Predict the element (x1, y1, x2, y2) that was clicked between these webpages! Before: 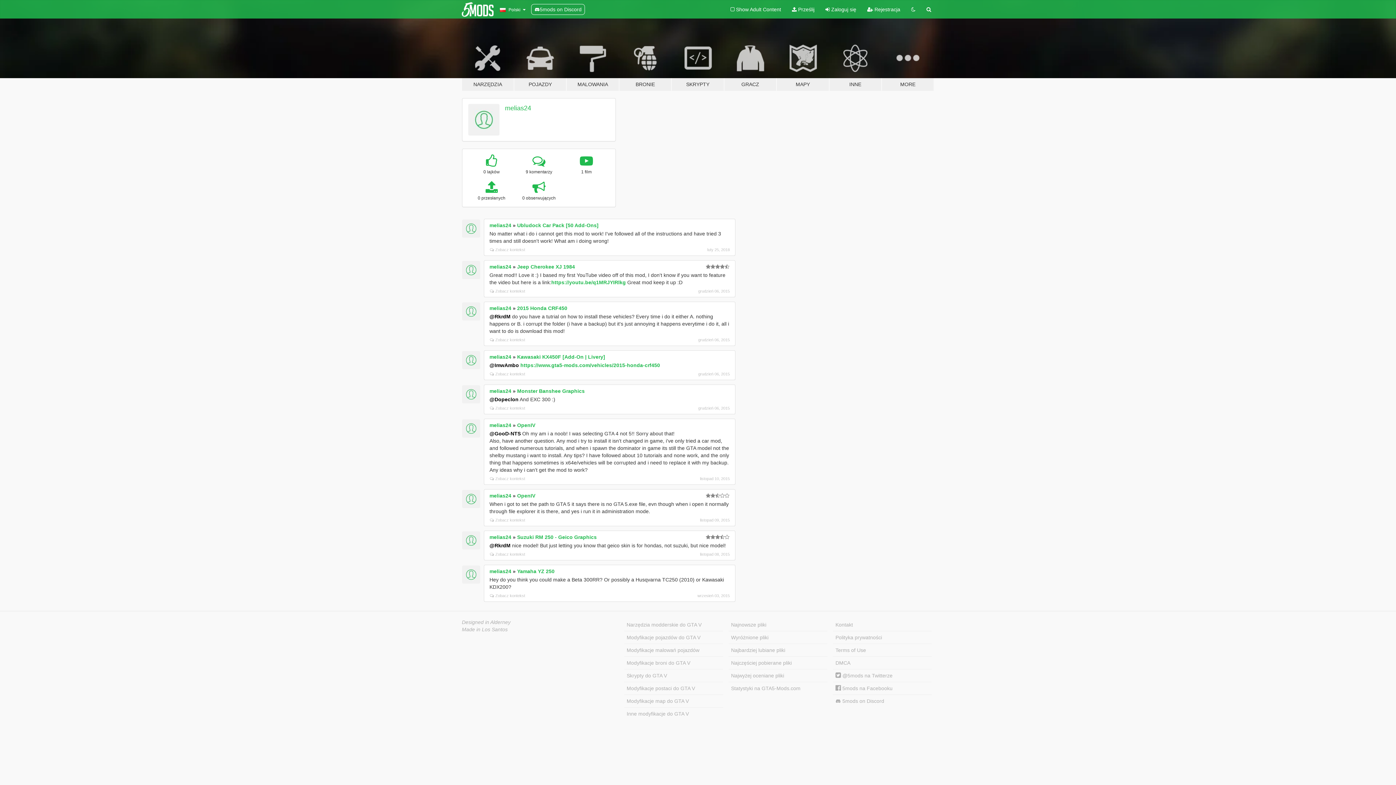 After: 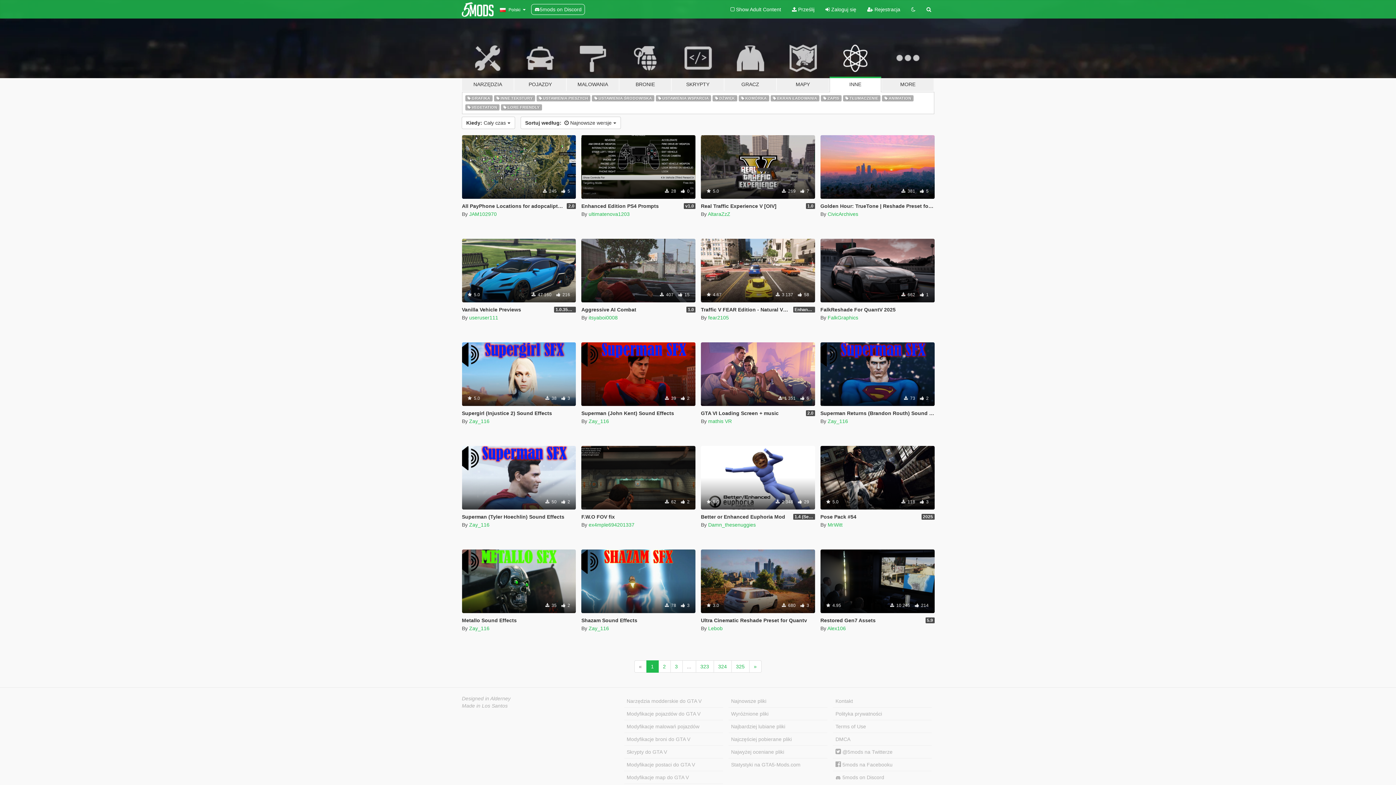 Action: label: INNE bbox: (829, 34, 881, 91)